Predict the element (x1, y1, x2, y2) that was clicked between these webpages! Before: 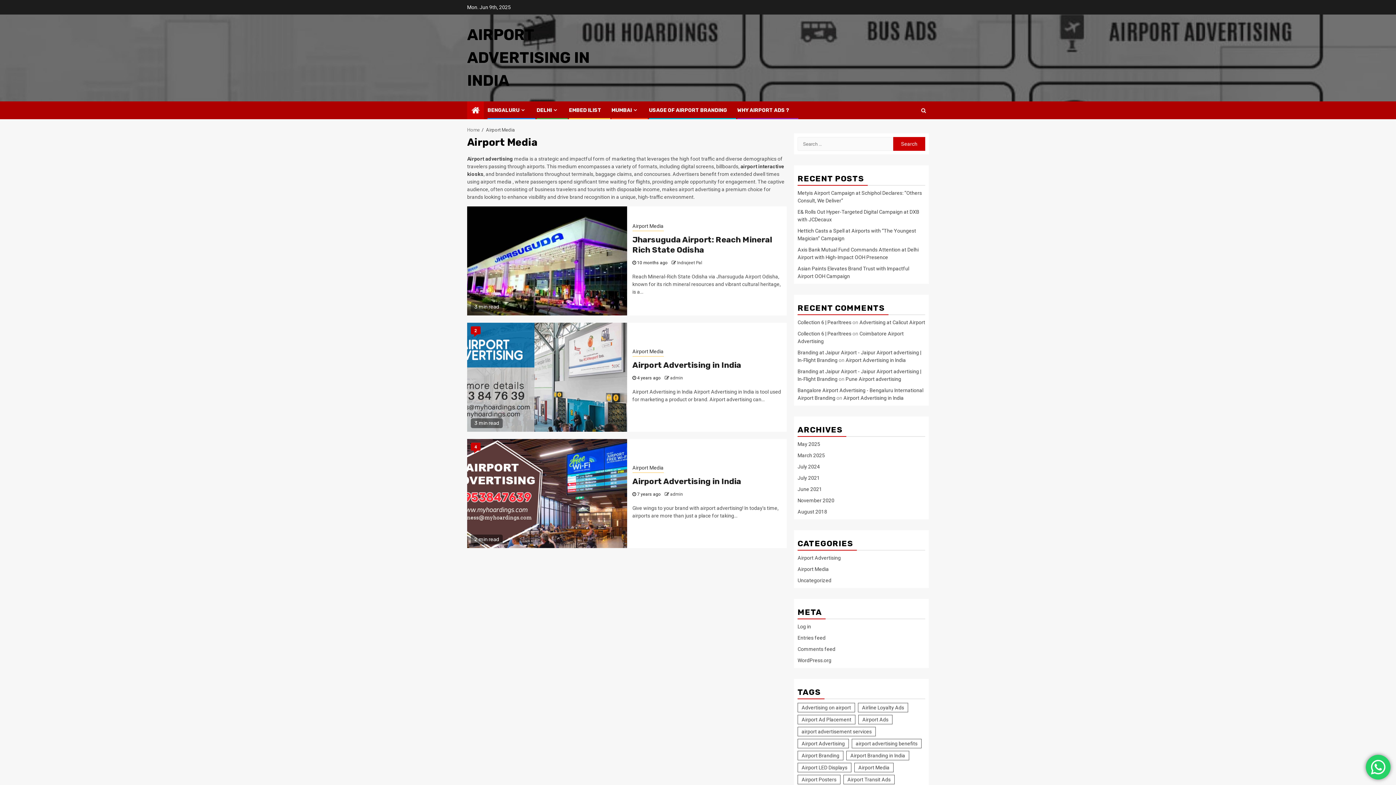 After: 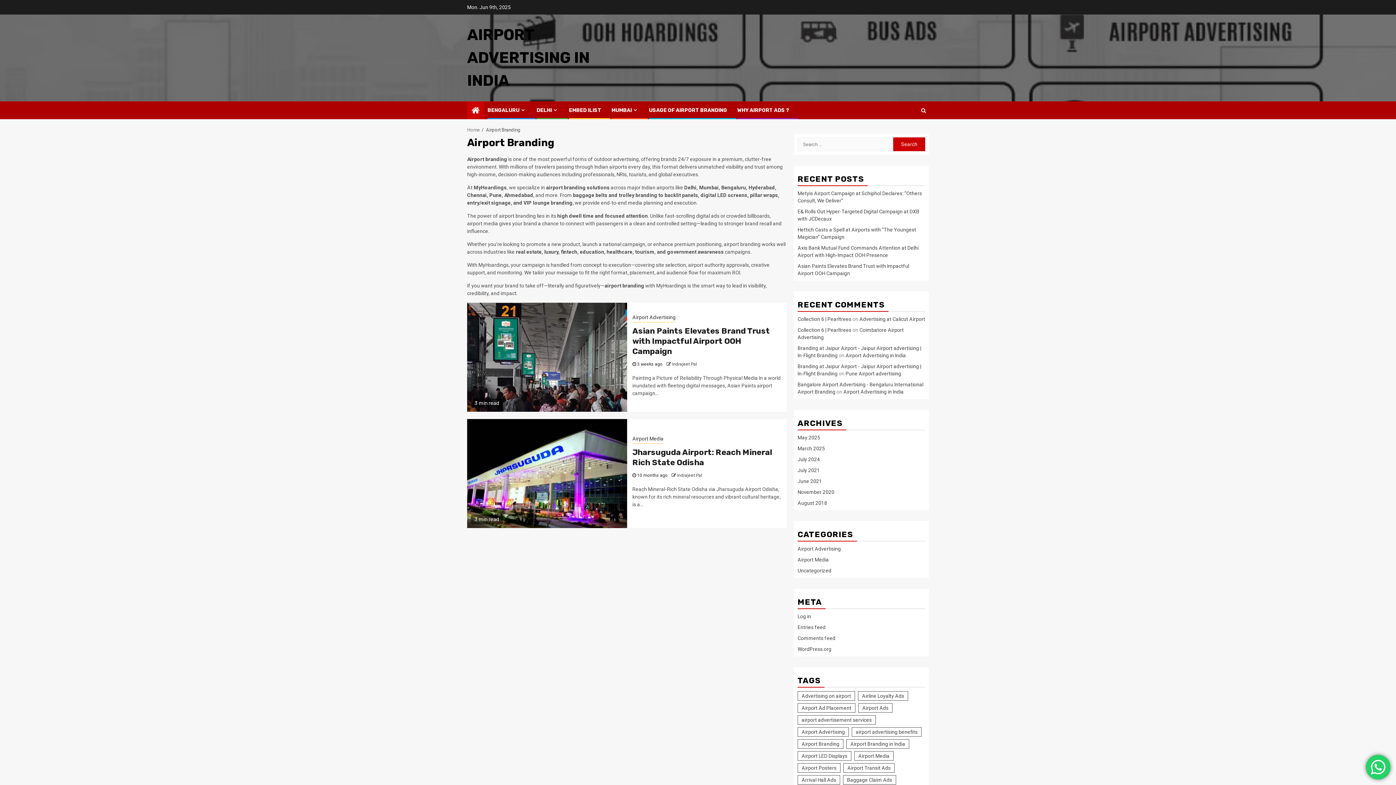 Action: bbox: (797, 751, 843, 760) label: Airport Branding (2 items)